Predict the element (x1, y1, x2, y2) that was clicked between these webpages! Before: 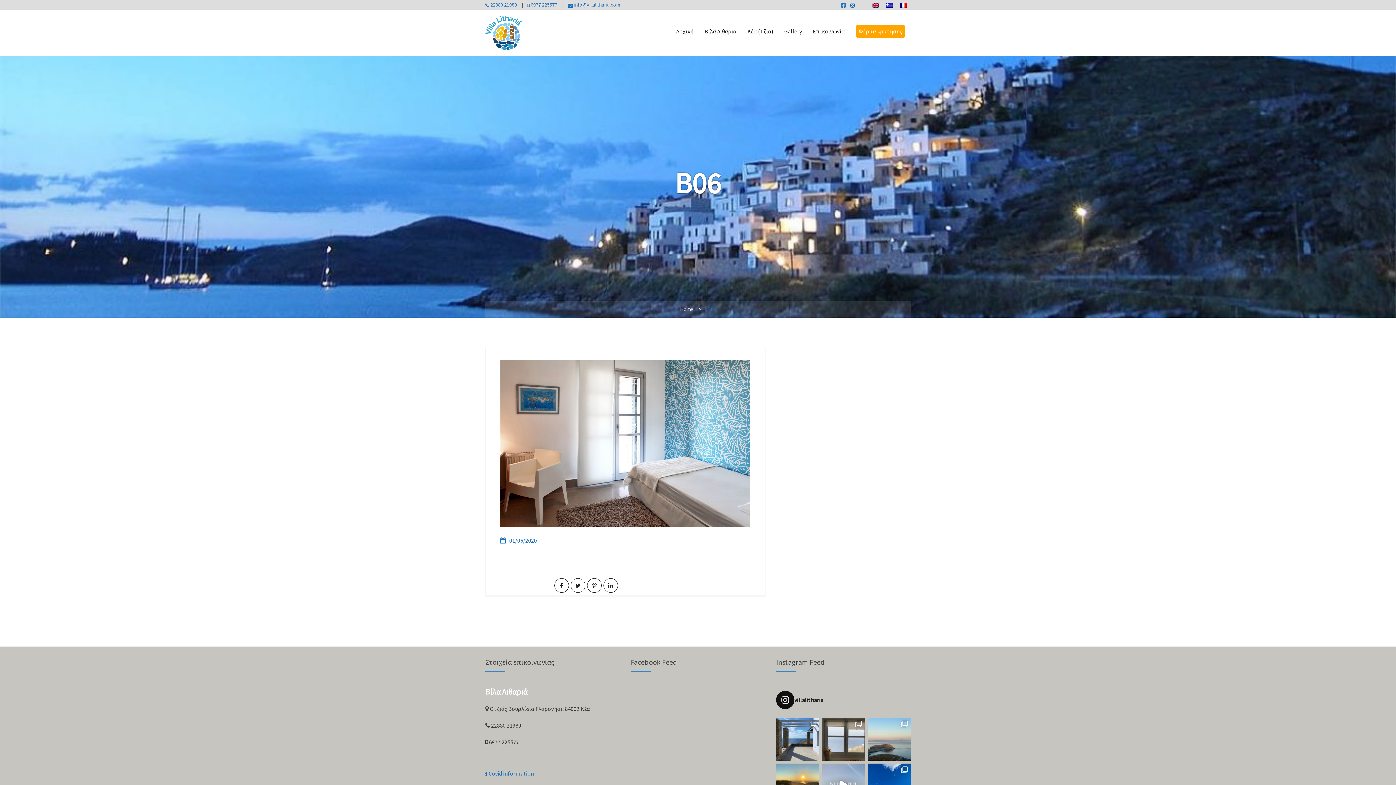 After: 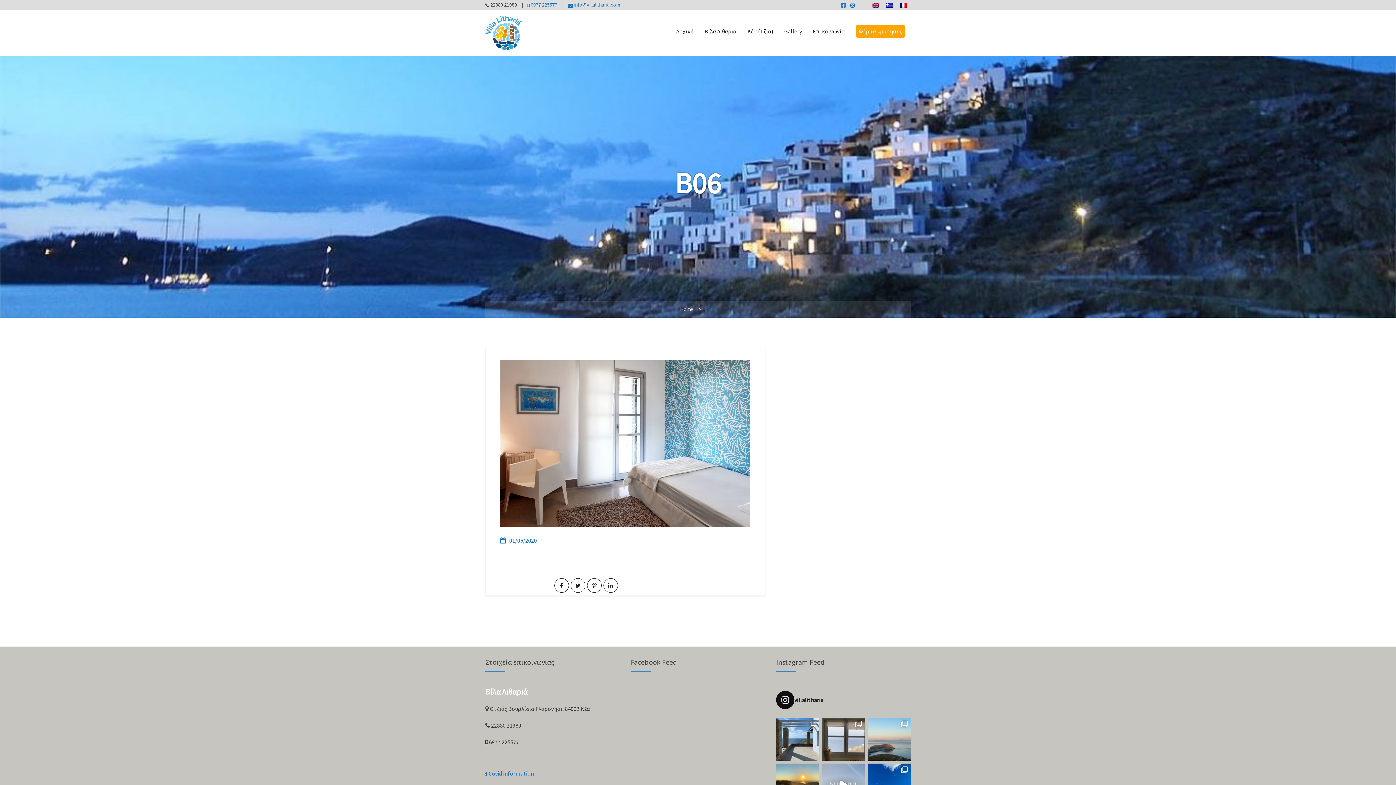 Action: bbox: (485, 1, 517, 8) label:  22880 21989